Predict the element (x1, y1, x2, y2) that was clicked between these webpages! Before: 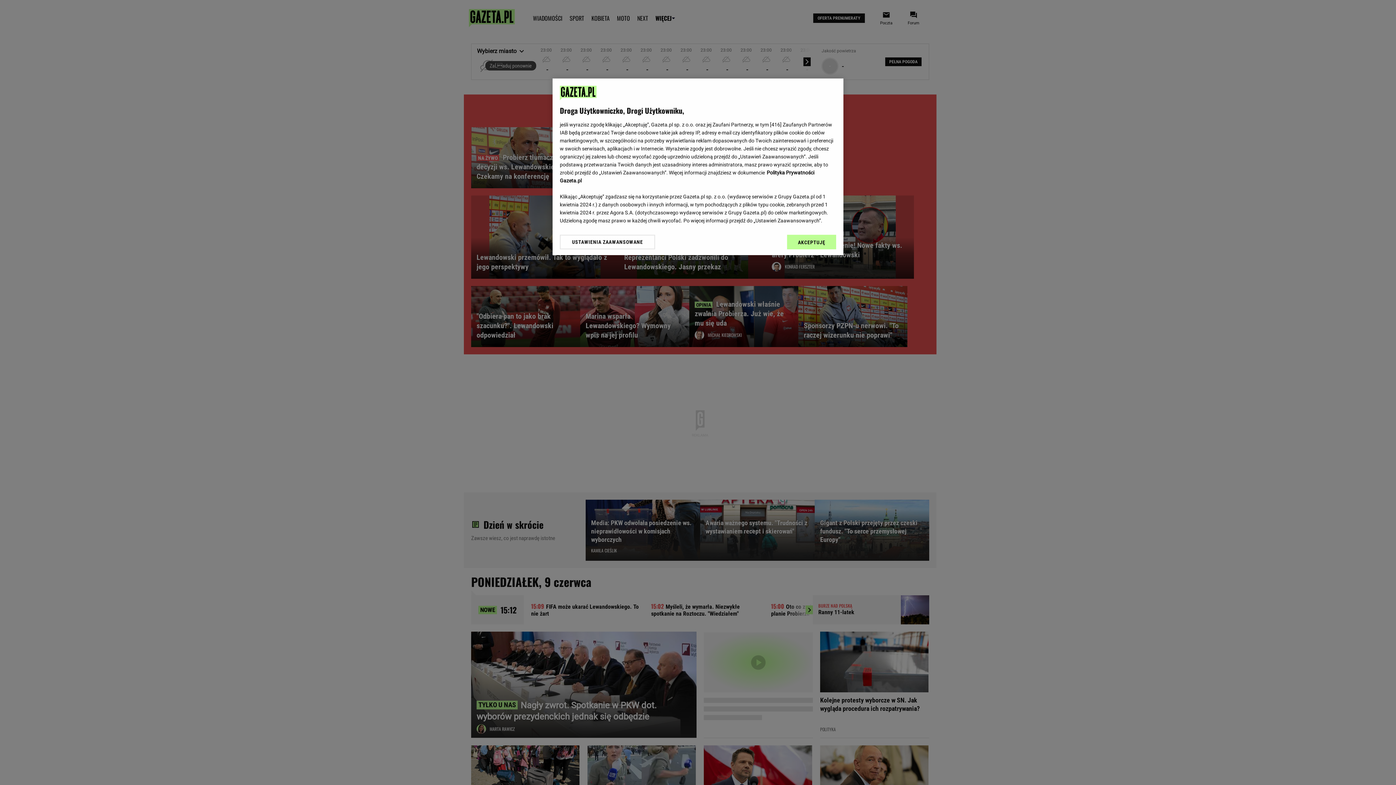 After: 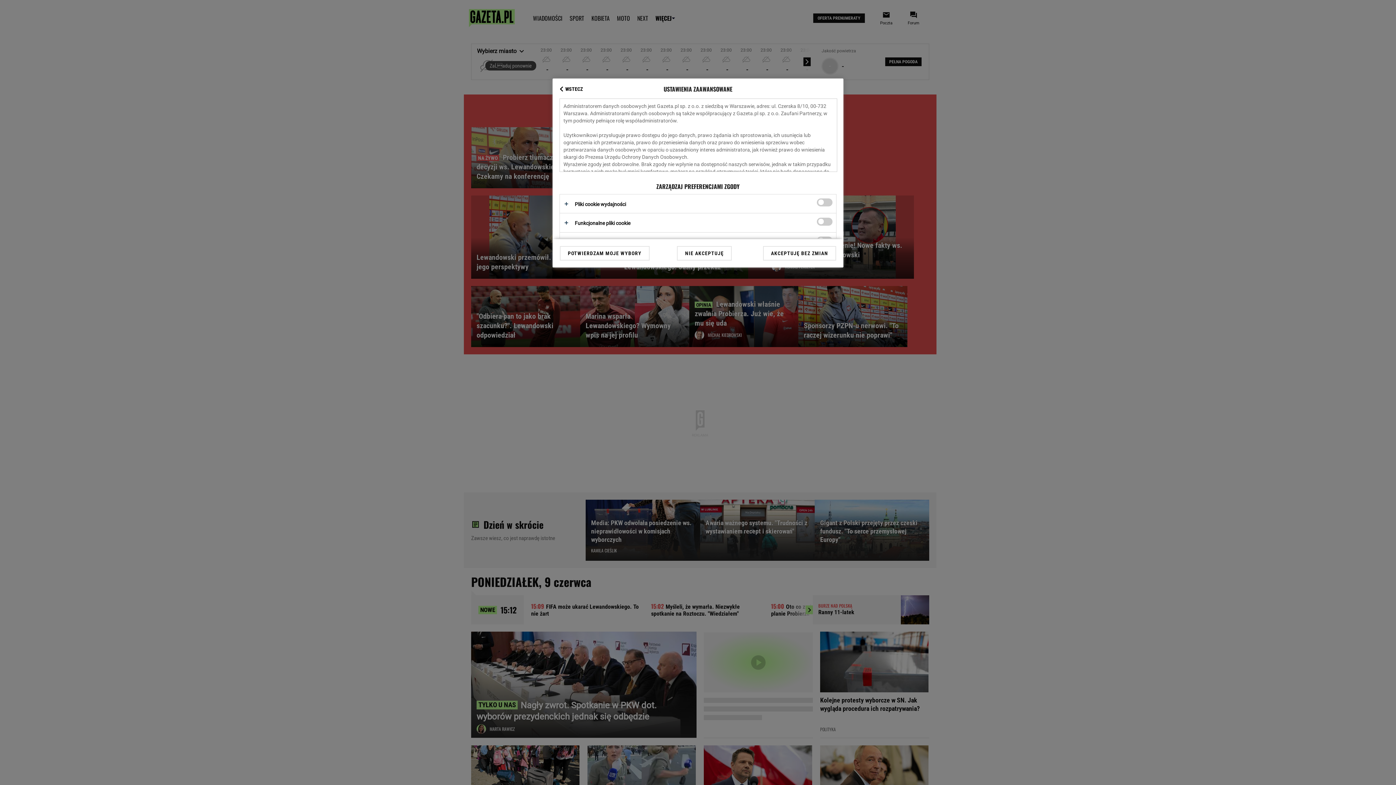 Action: label: USTAWIENIA ZAAWANSOWANE bbox: (560, 234, 655, 249)